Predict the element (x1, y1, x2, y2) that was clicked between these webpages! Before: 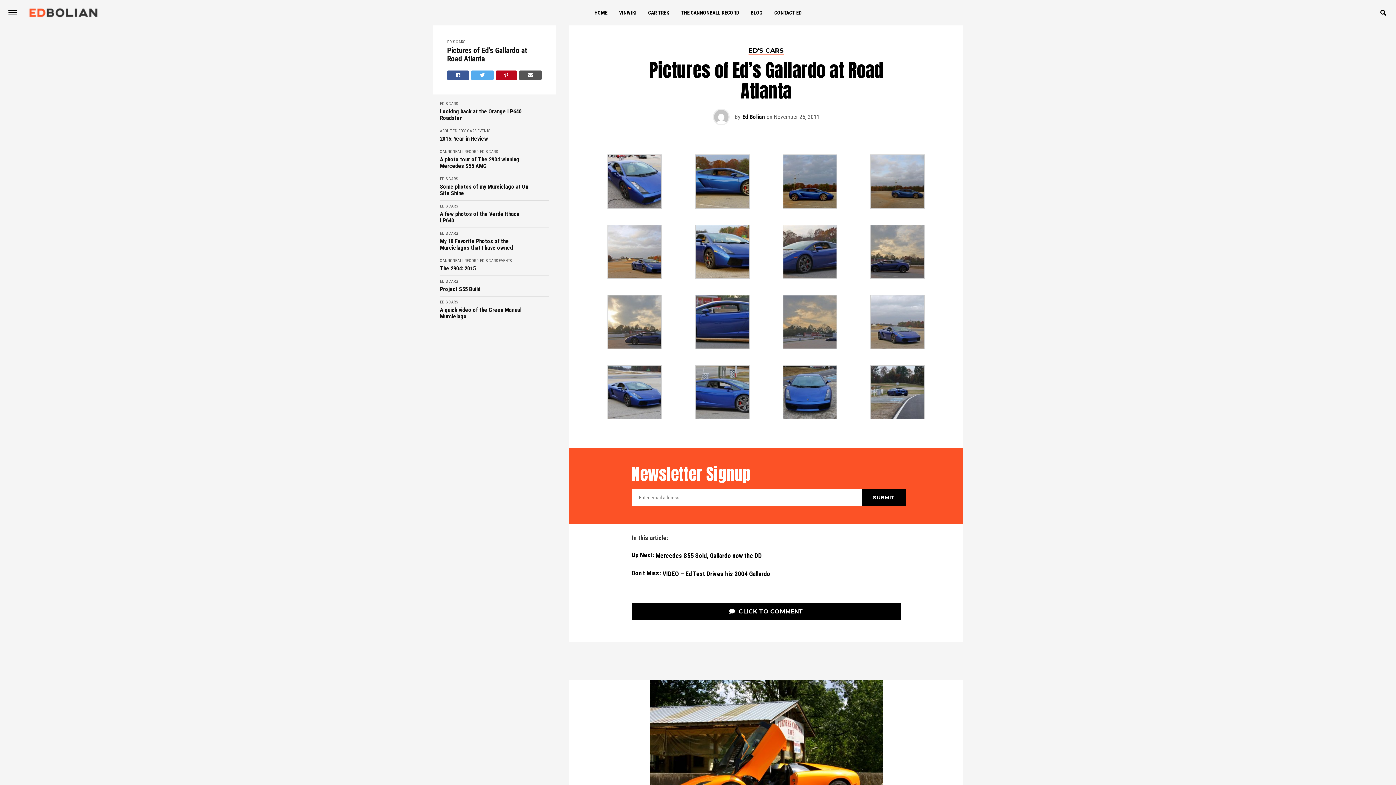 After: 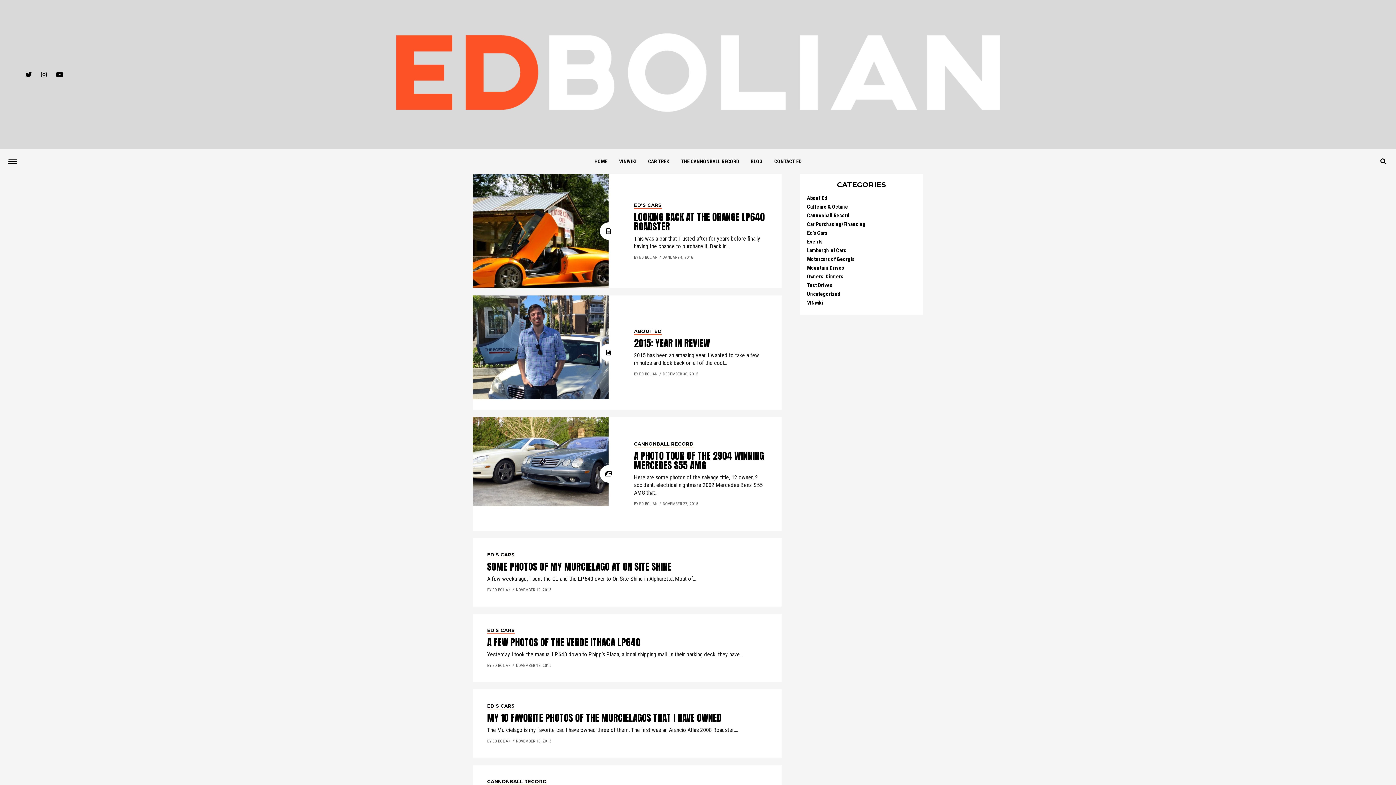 Action: label: ED'S CARS bbox: (748, 47, 784, 54)